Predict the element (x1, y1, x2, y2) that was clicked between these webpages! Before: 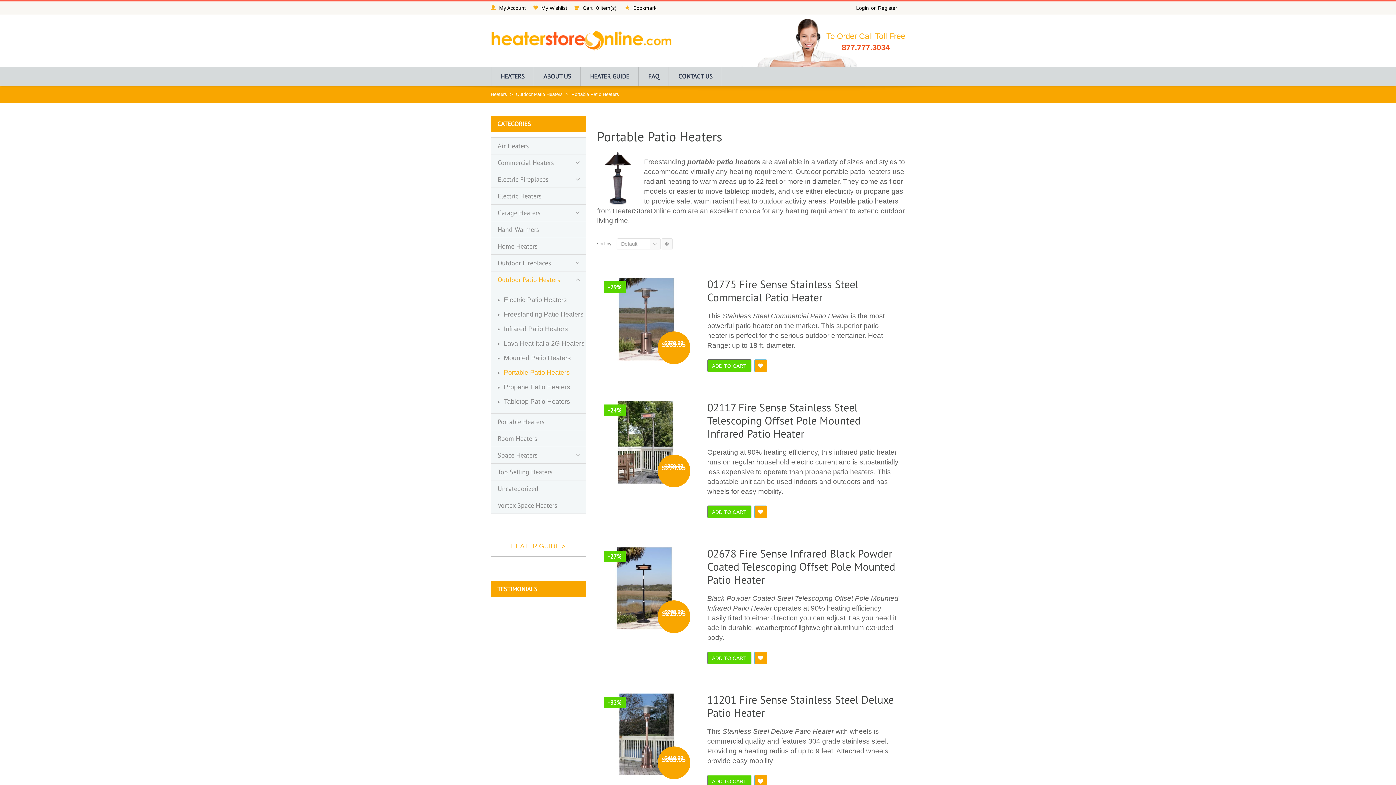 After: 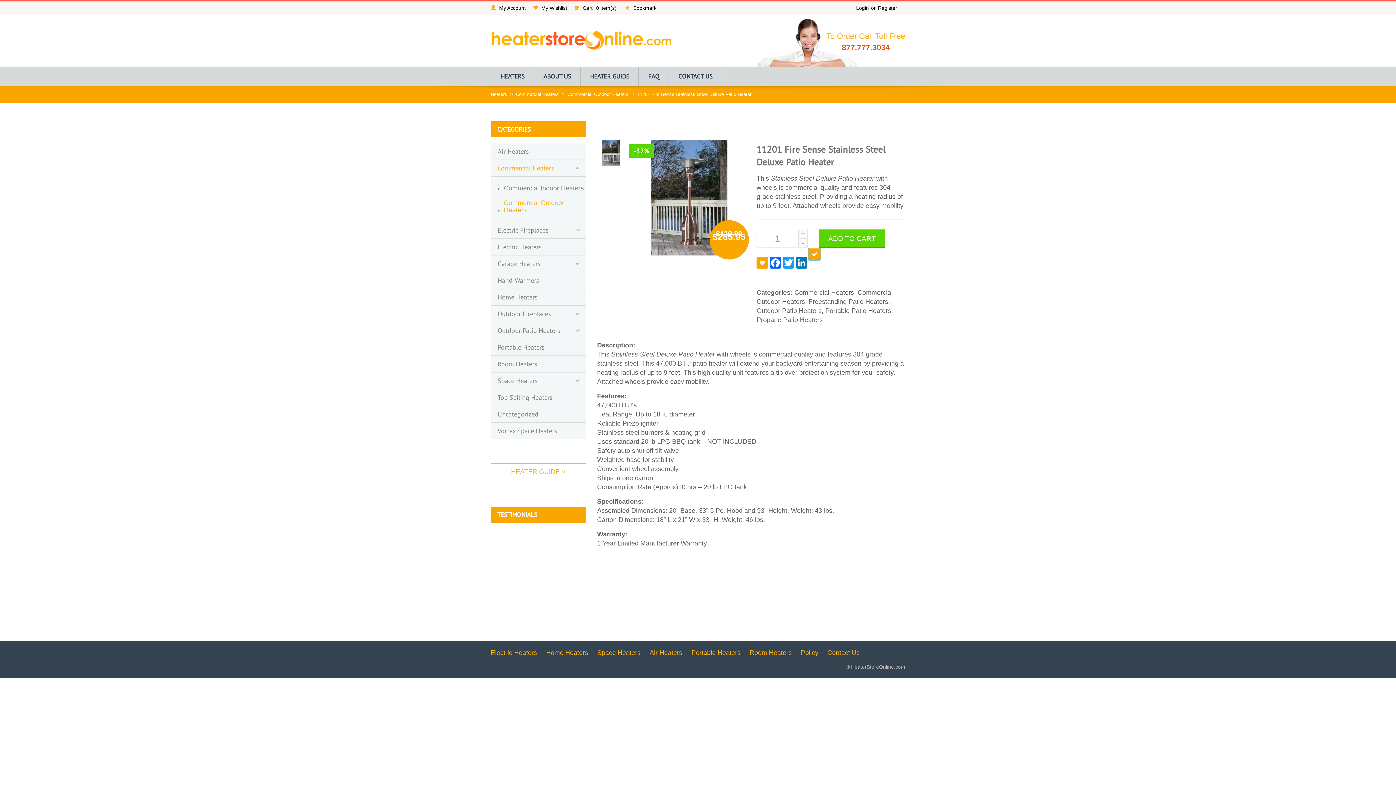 Action: label: 11201 Fire Sense Stainless Steel Deluxe Patio Heater bbox: (707, 693, 898, 719)